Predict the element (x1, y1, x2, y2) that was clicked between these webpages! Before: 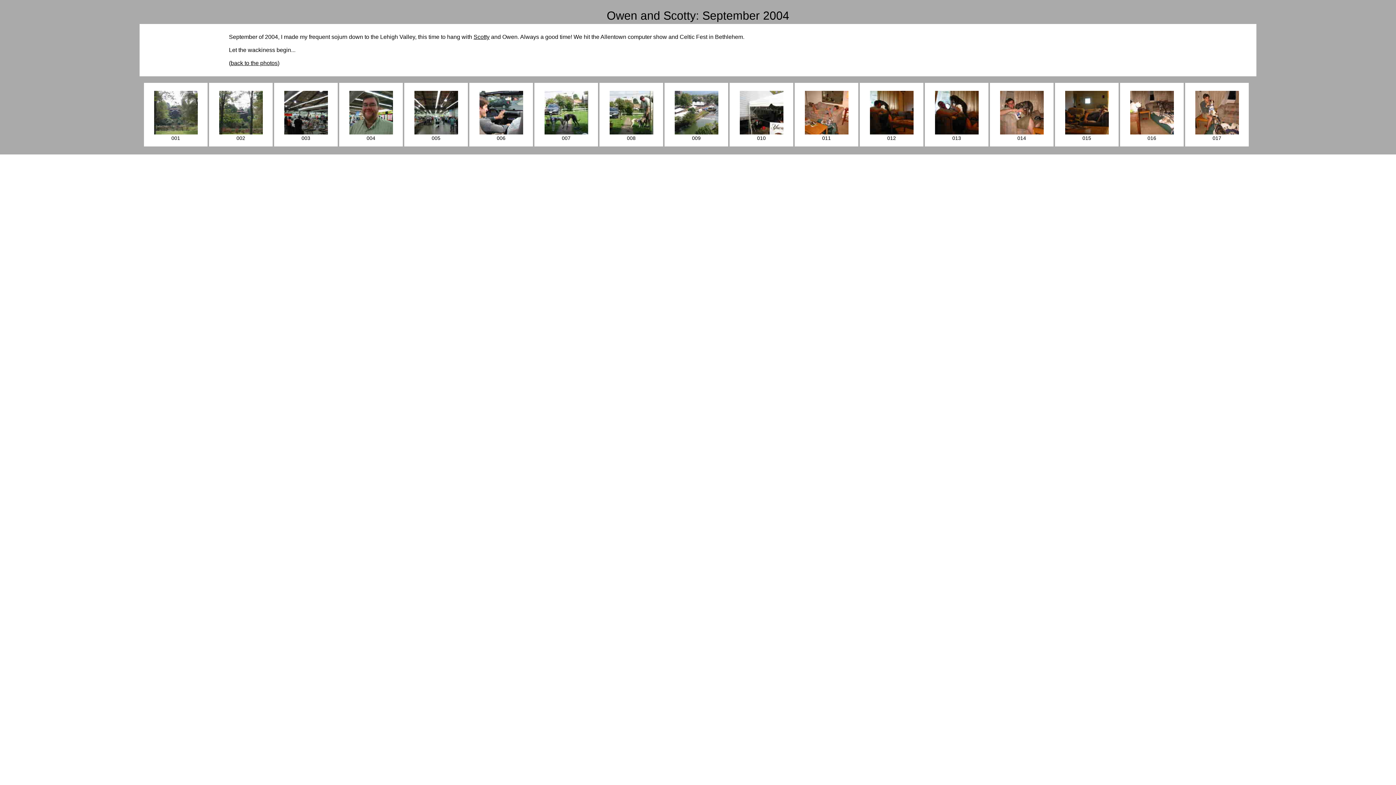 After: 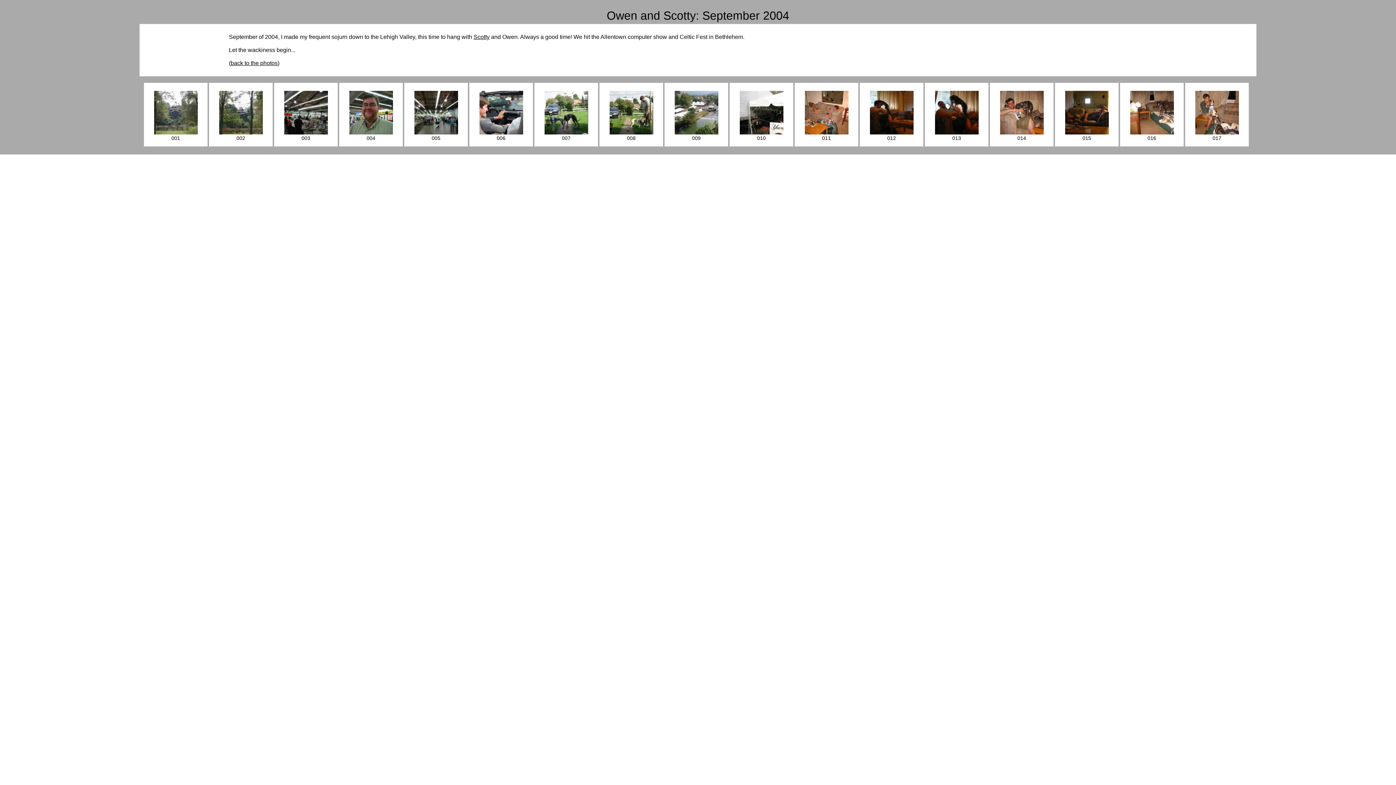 Action: bbox: (1021, 84, 1022, 90) label:  
